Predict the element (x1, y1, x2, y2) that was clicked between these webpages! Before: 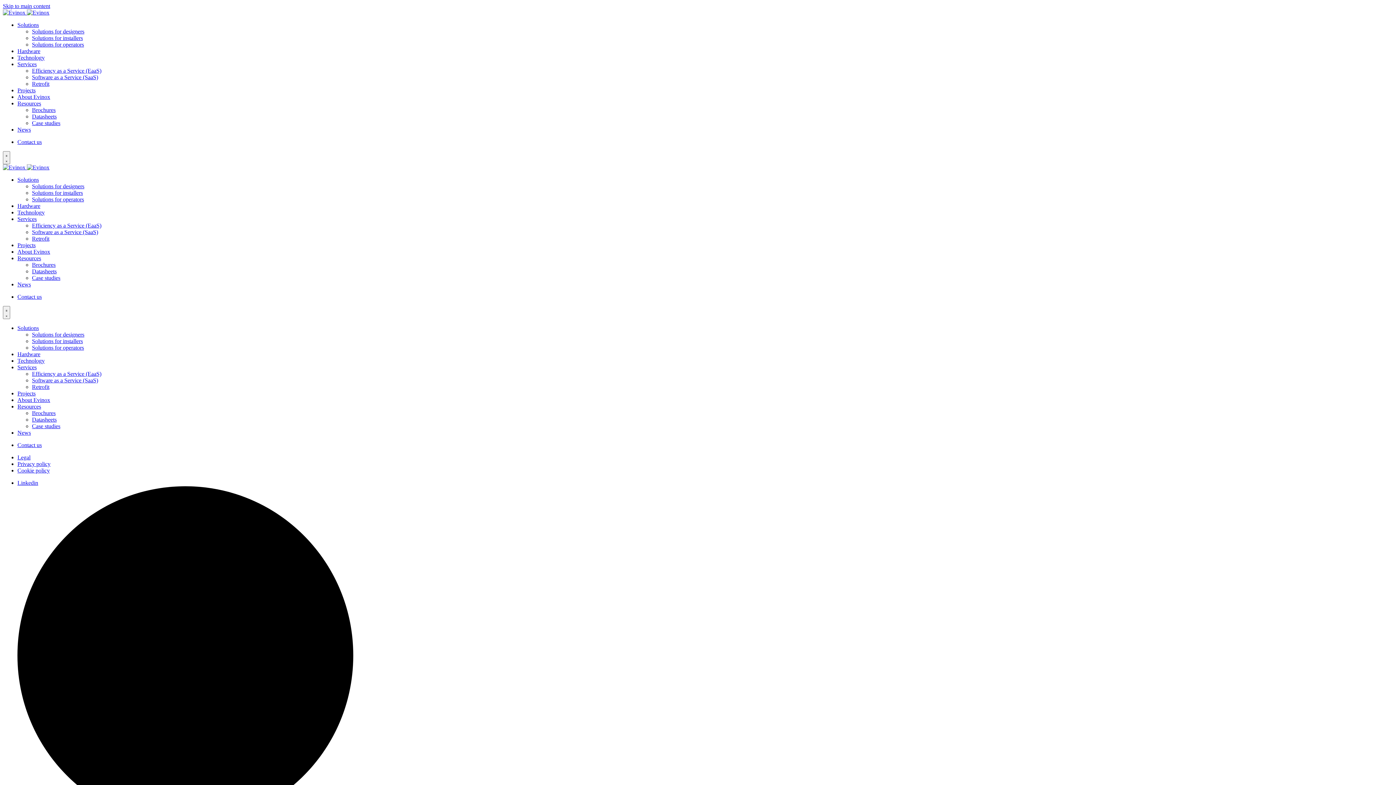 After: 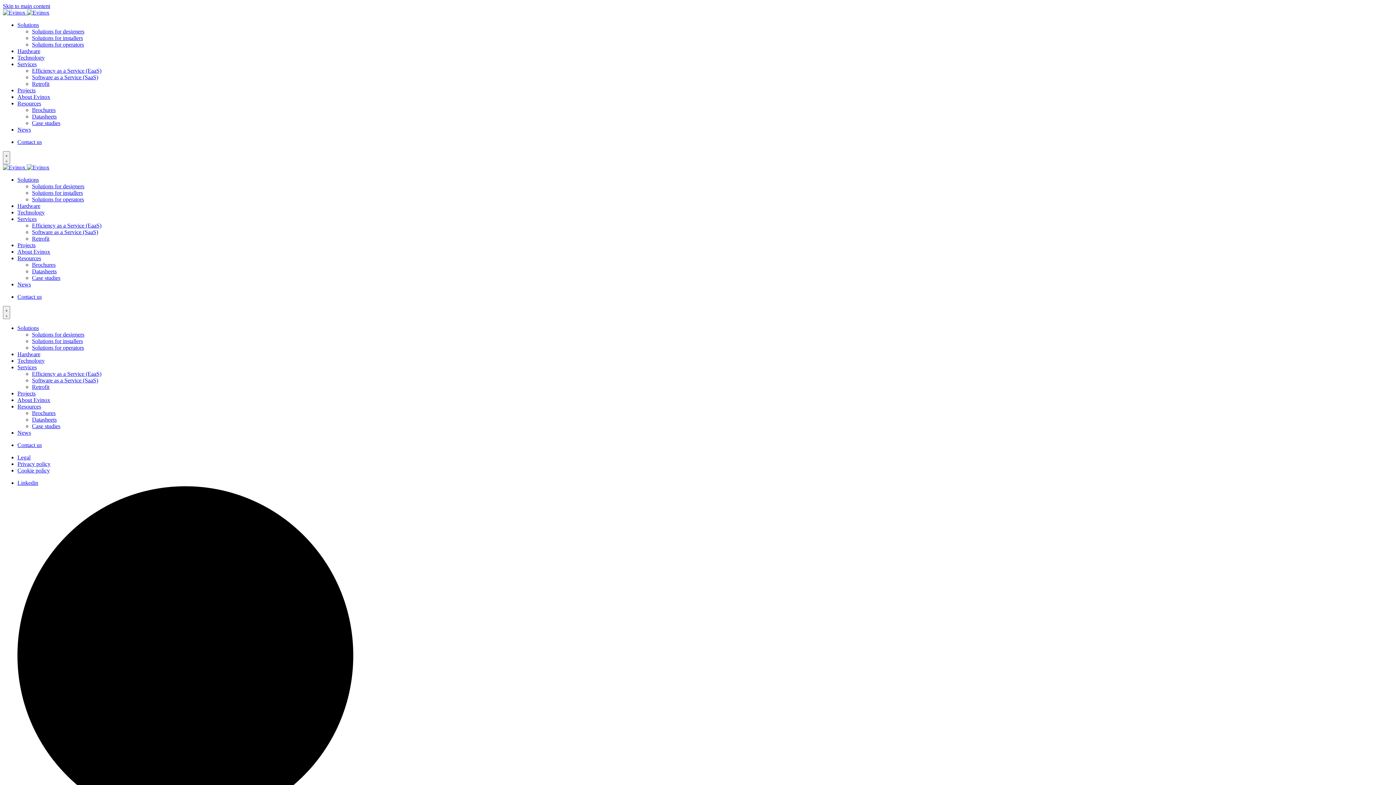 Action: label: Software as a Service (SaaS) bbox: (32, 229, 98, 235)